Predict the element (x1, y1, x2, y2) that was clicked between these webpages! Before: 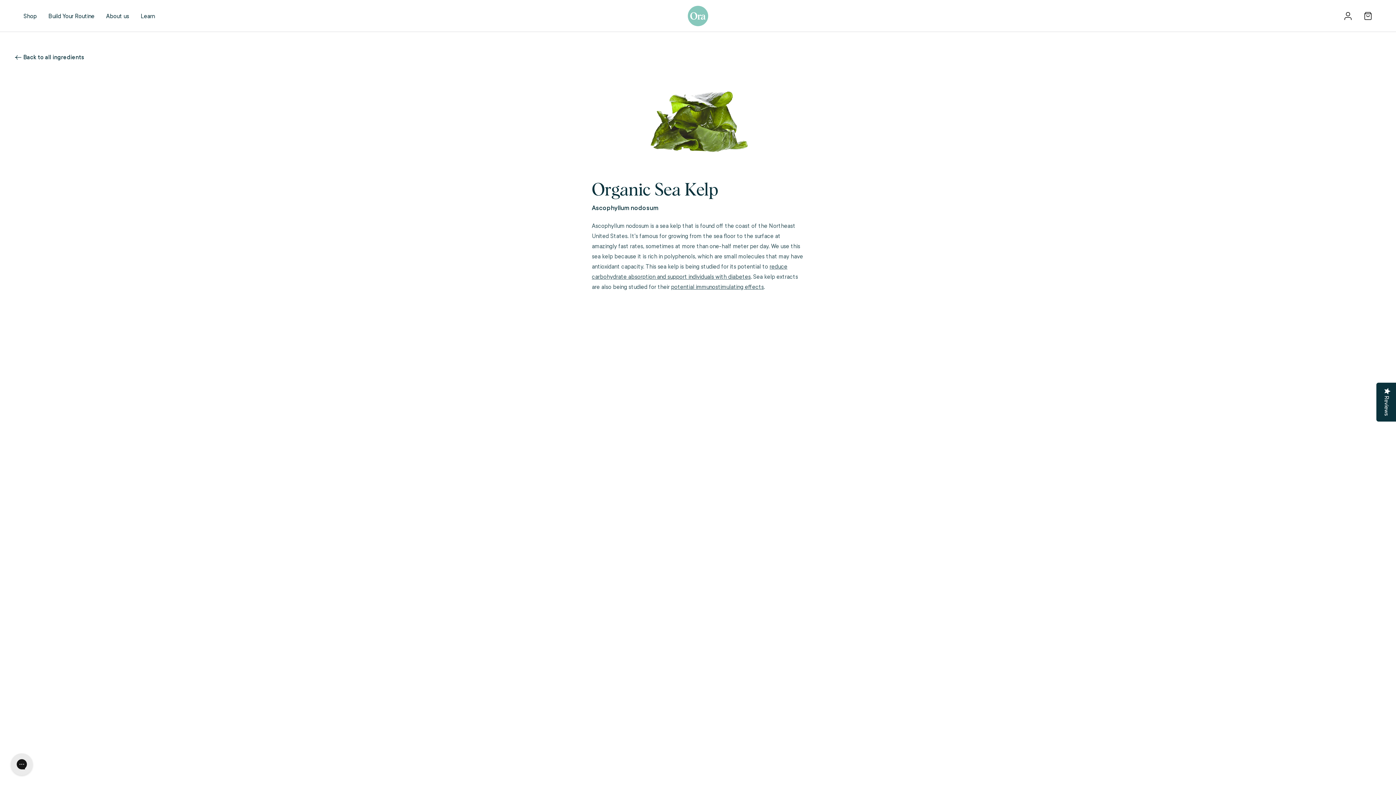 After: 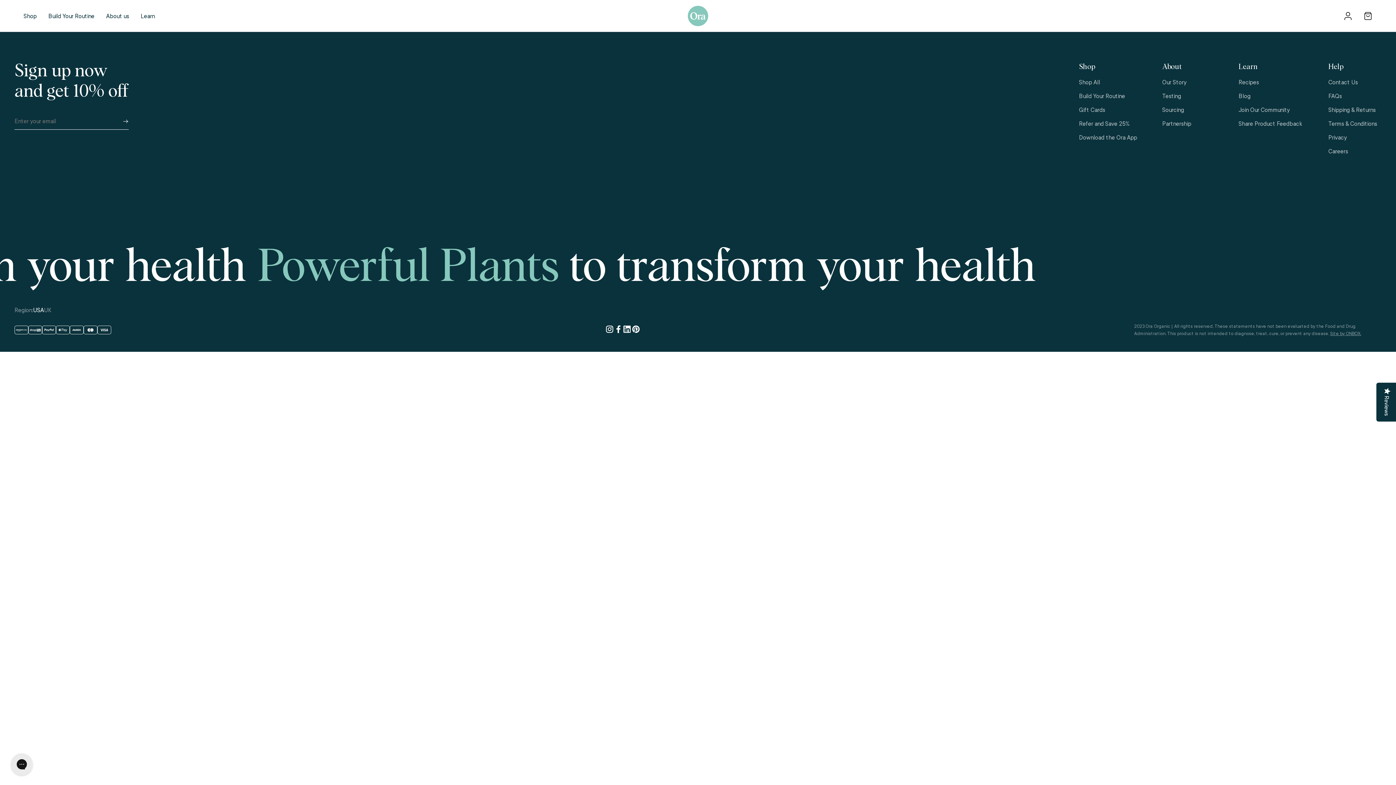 Action: bbox: (48, 0, 94, 31) label: Build Your Routine